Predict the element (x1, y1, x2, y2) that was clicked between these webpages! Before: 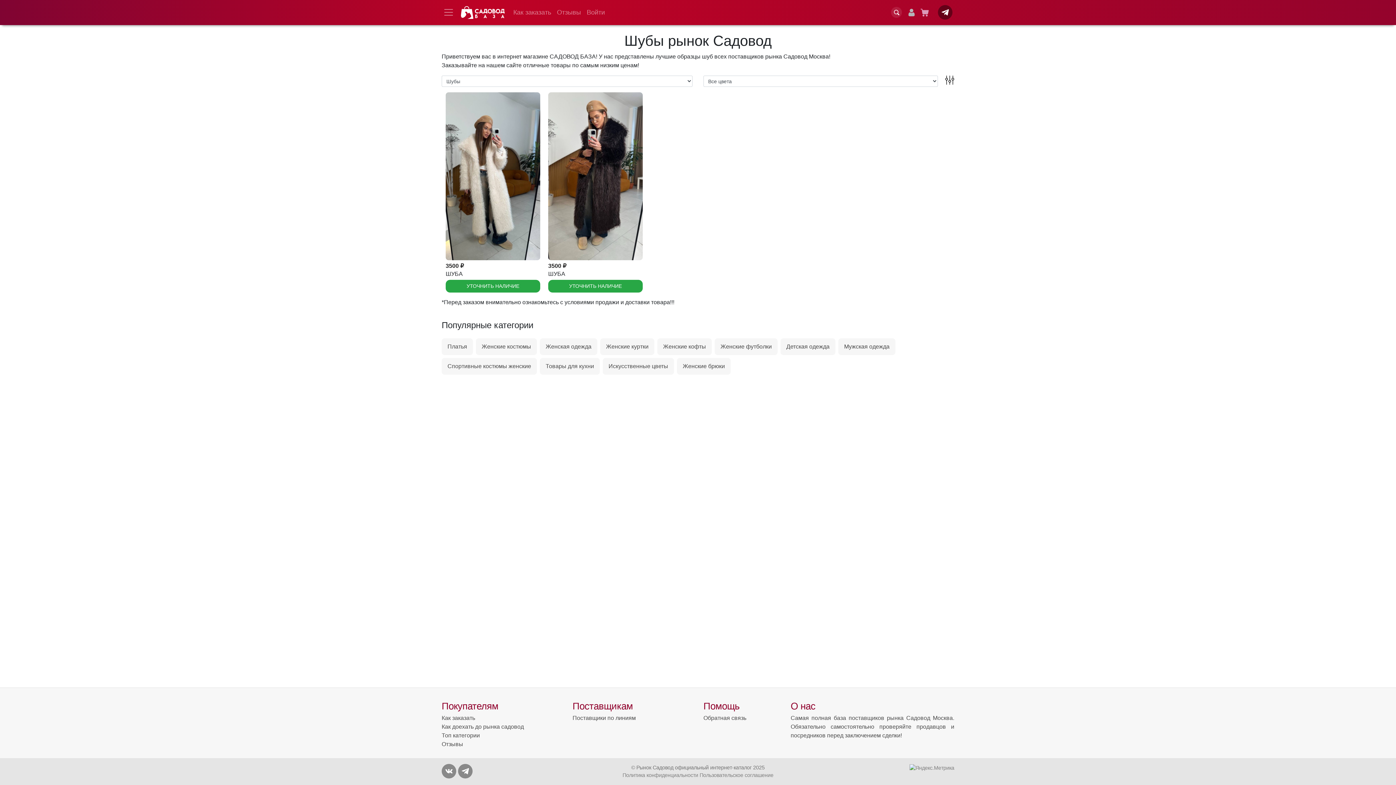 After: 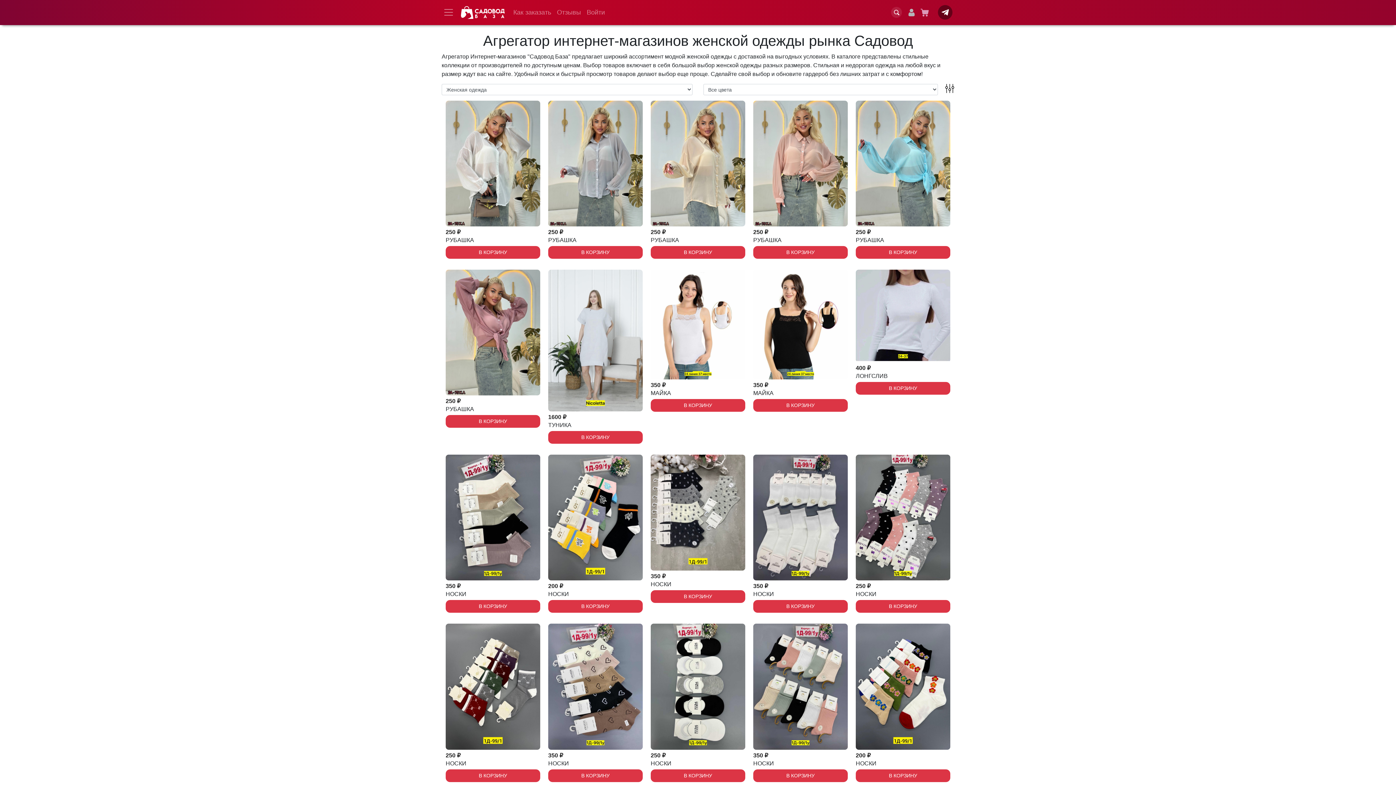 Action: bbox: (540, 338, 597, 355) label: Женская одежда